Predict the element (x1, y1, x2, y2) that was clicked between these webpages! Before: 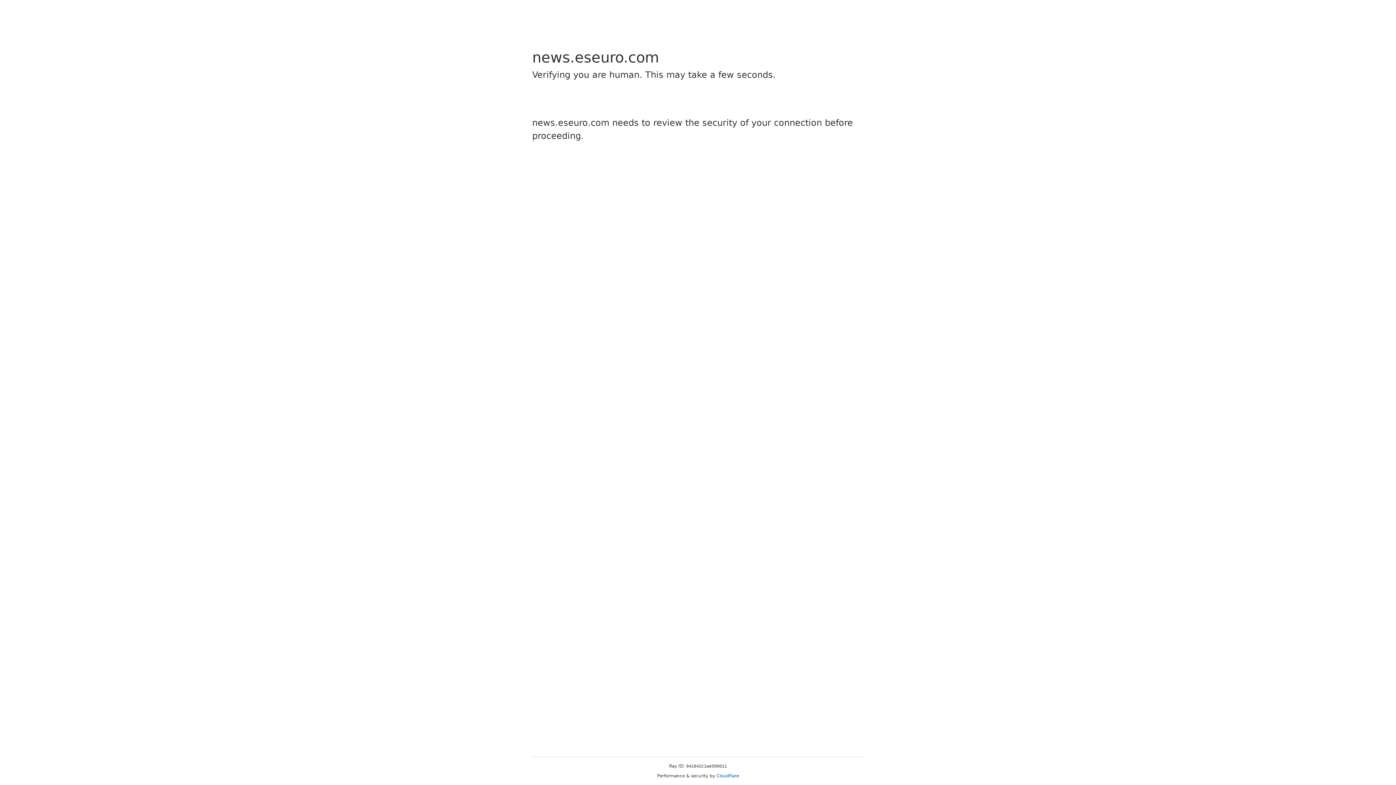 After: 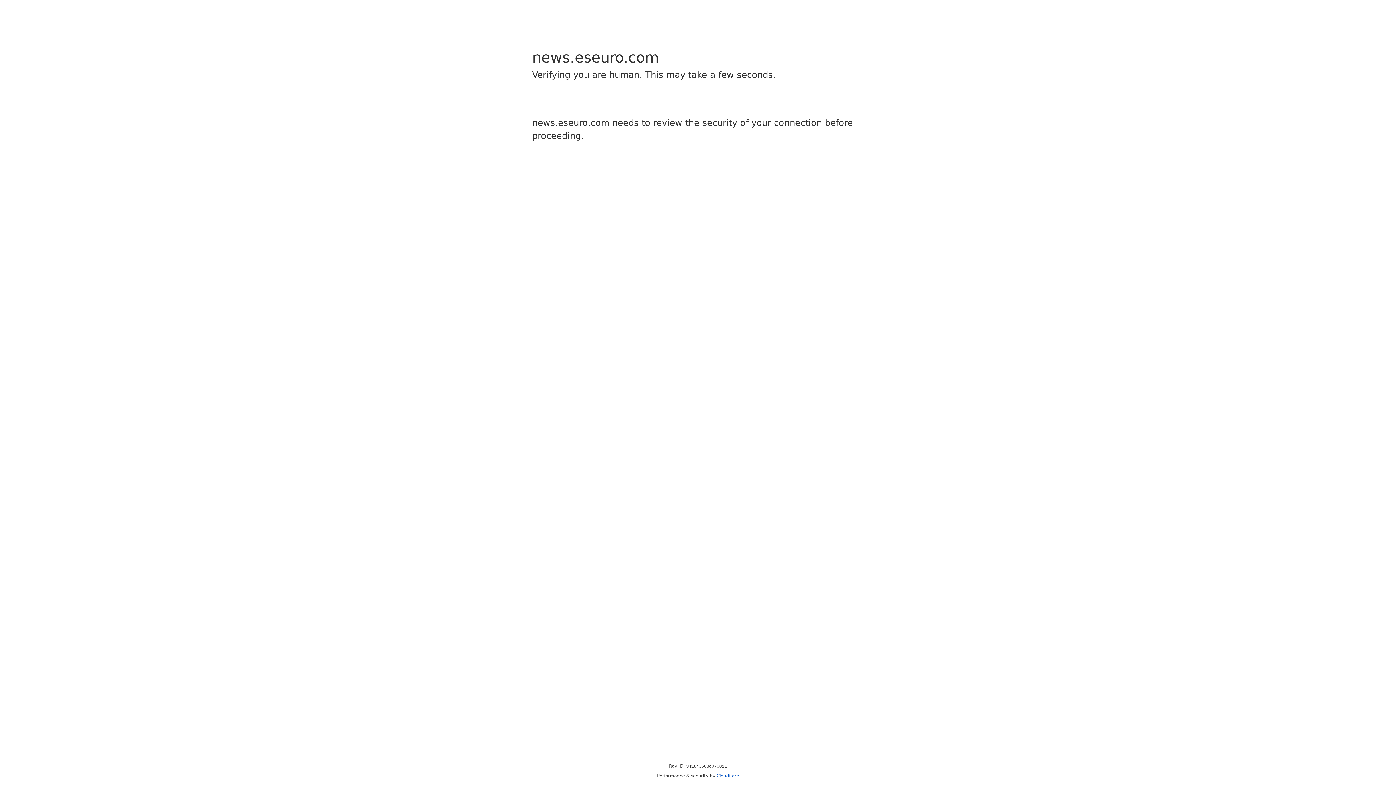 Action: bbox: (716, 773, 739, 778) label: Cloudflare